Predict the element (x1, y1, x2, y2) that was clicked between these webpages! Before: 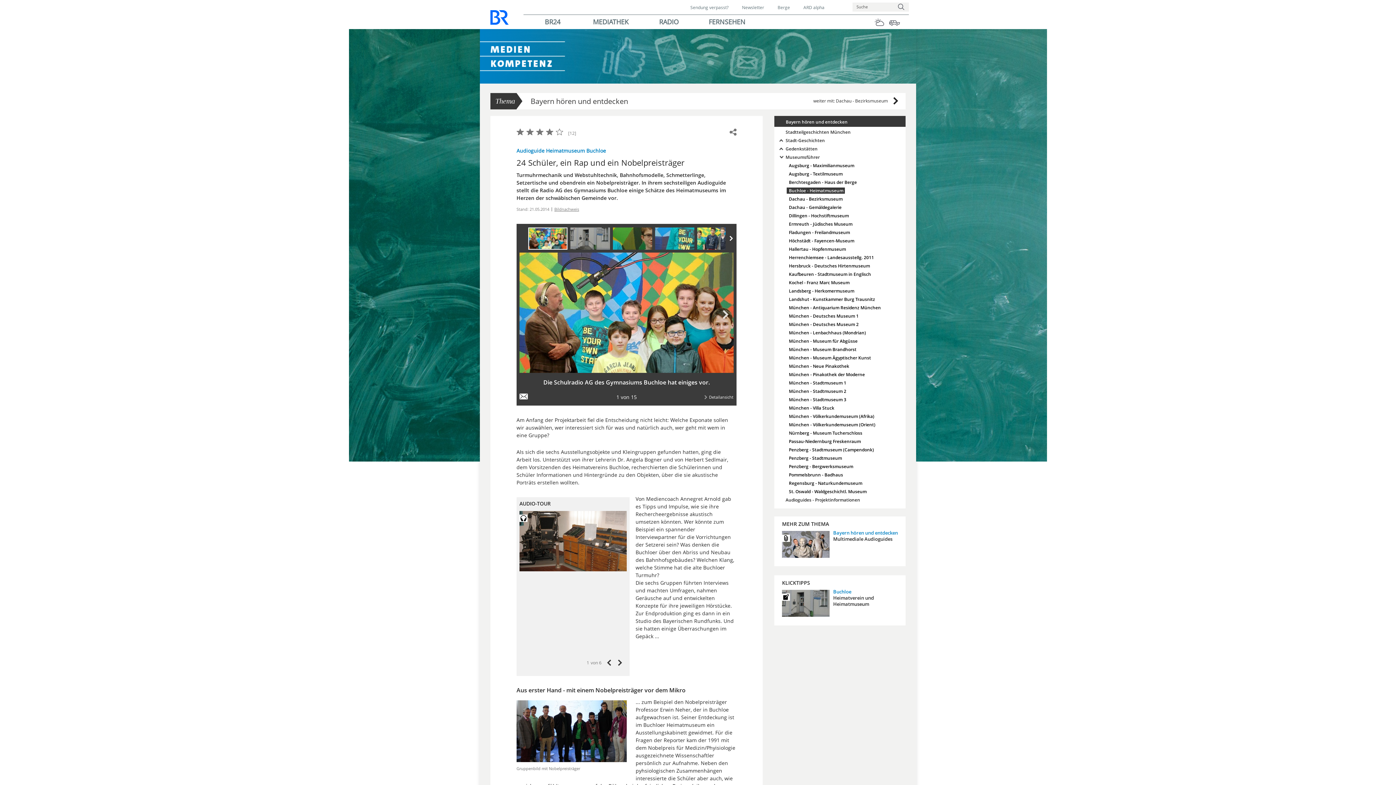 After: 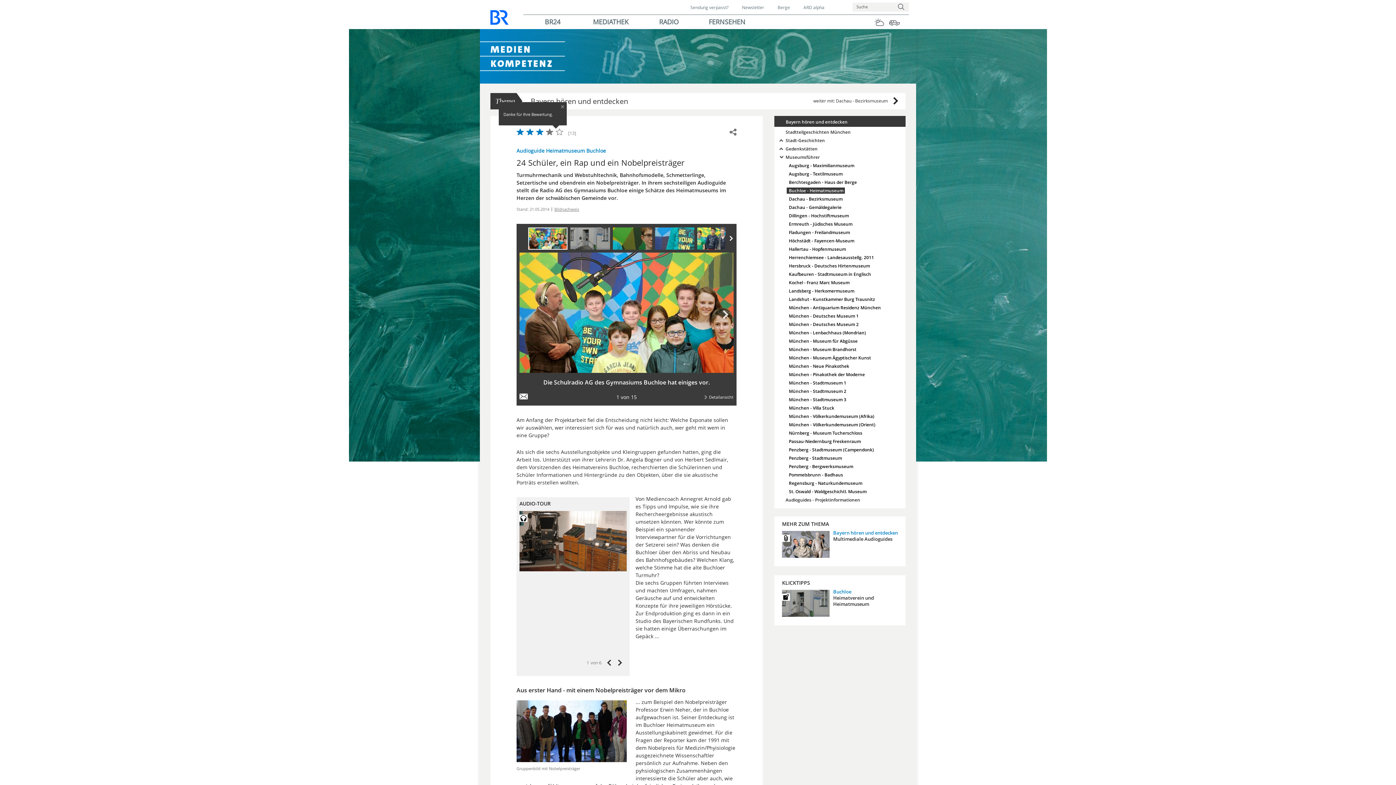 Action: bbox: (536, 128, 543, 135) label: Mit 3 von 5 bewerten